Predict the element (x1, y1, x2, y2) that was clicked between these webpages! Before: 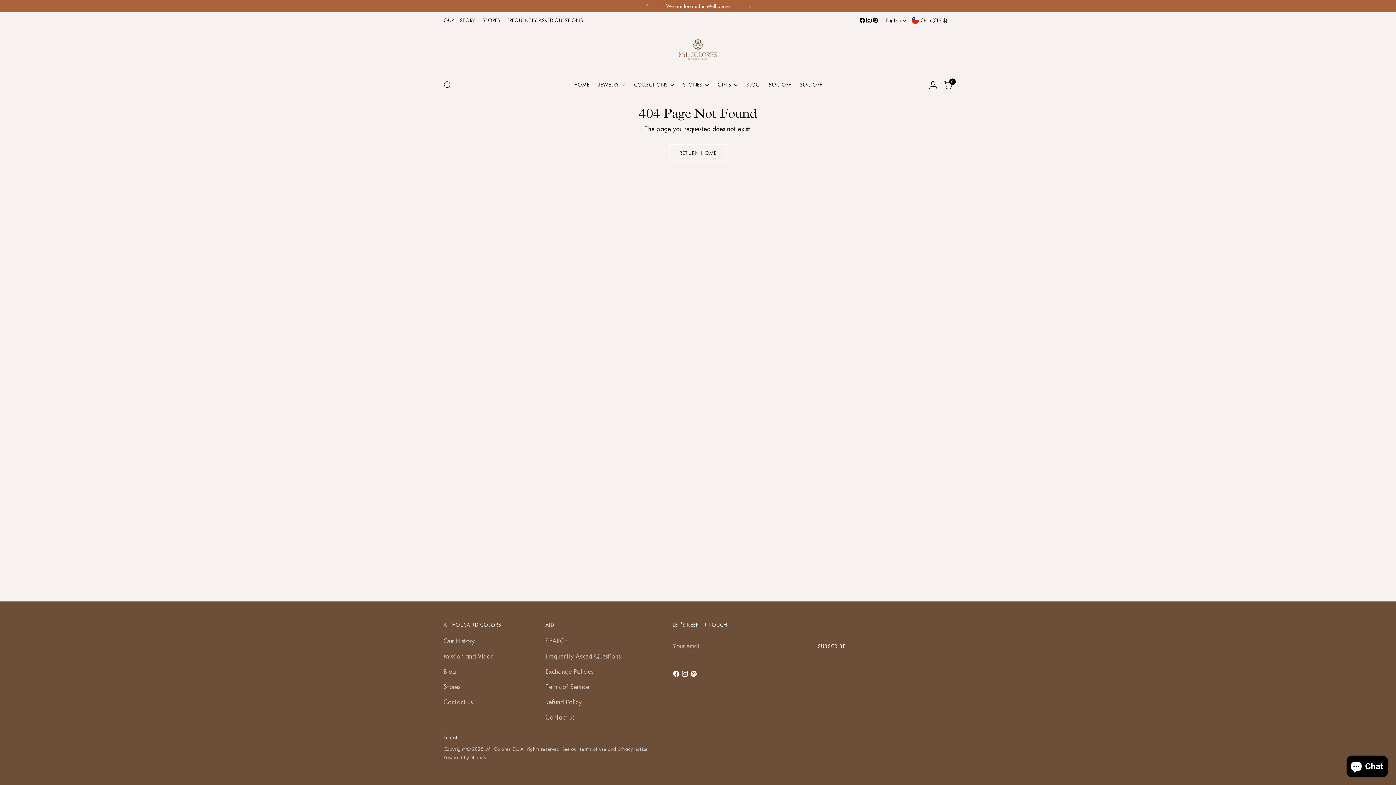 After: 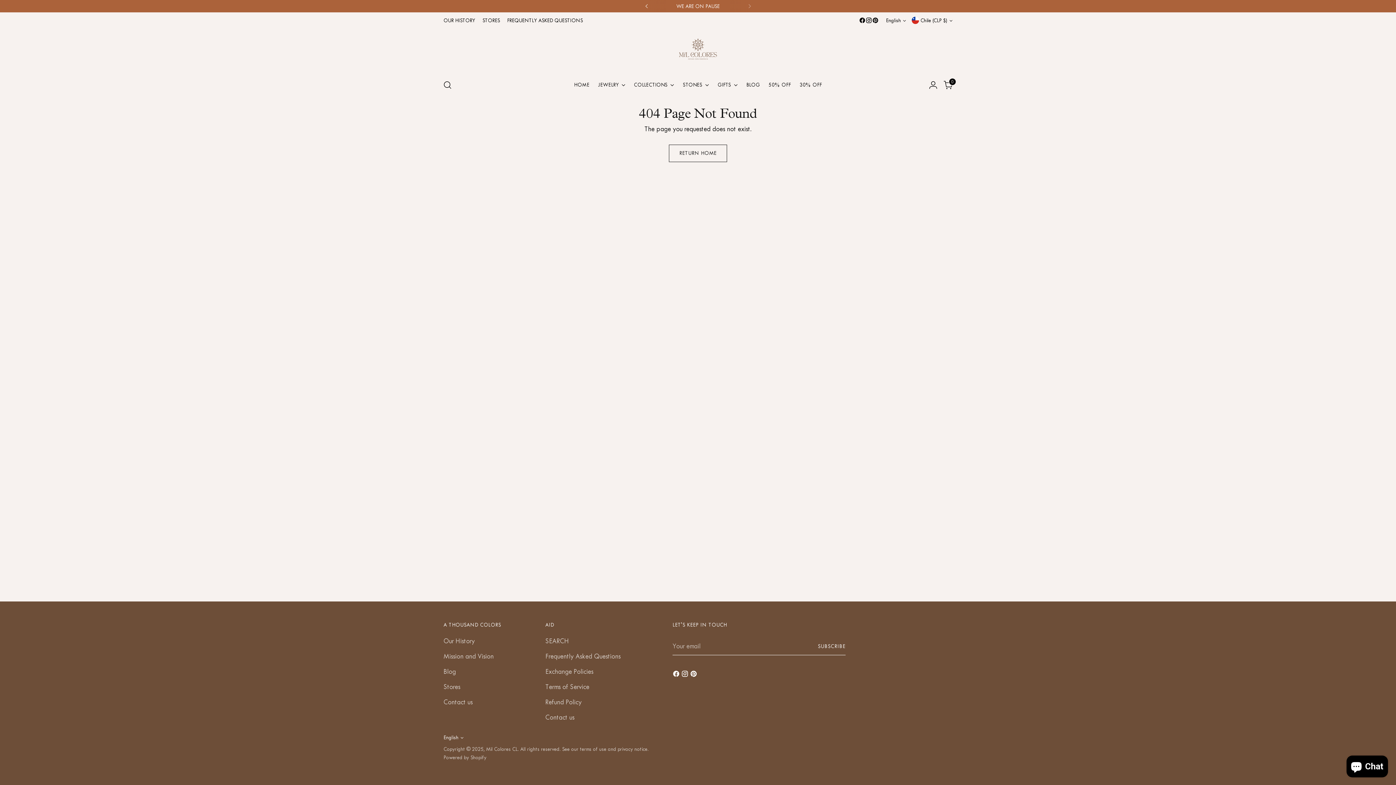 Action: bbox: (638, 0, 654, 12)